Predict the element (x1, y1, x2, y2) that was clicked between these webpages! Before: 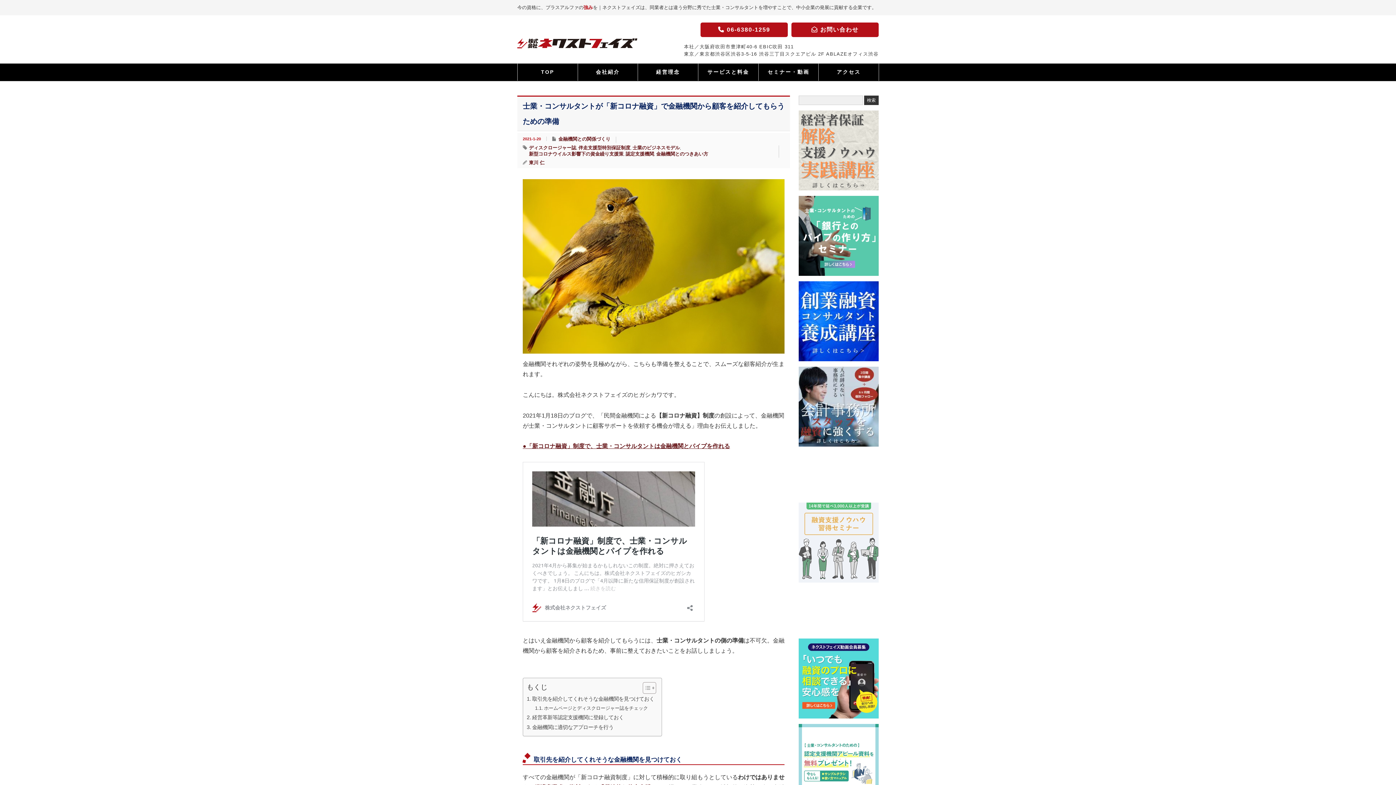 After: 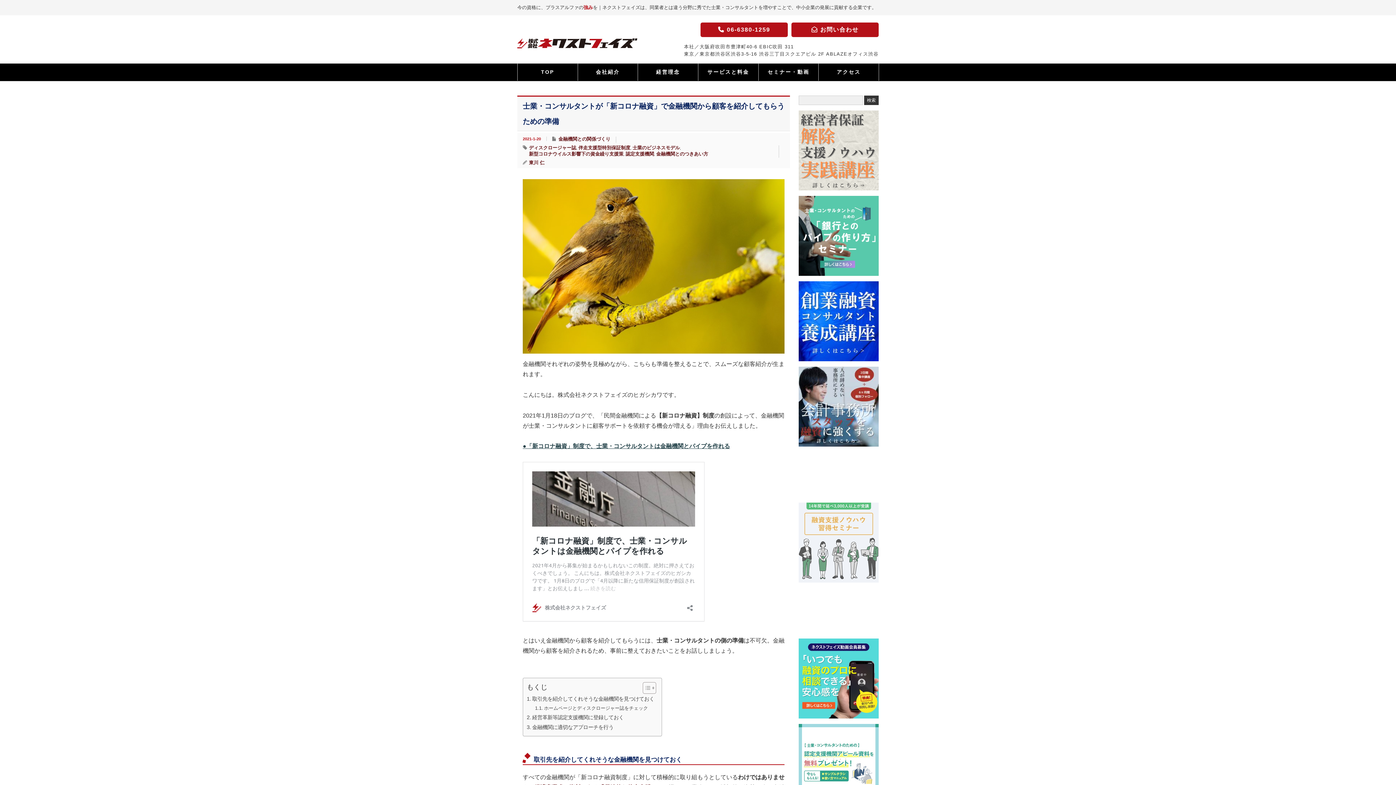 Action: label: ●「新コロナ融資」制度で、士業・コンサルタントは金融機関とパイプを作れる bbox: (522, 443, 730, 449)